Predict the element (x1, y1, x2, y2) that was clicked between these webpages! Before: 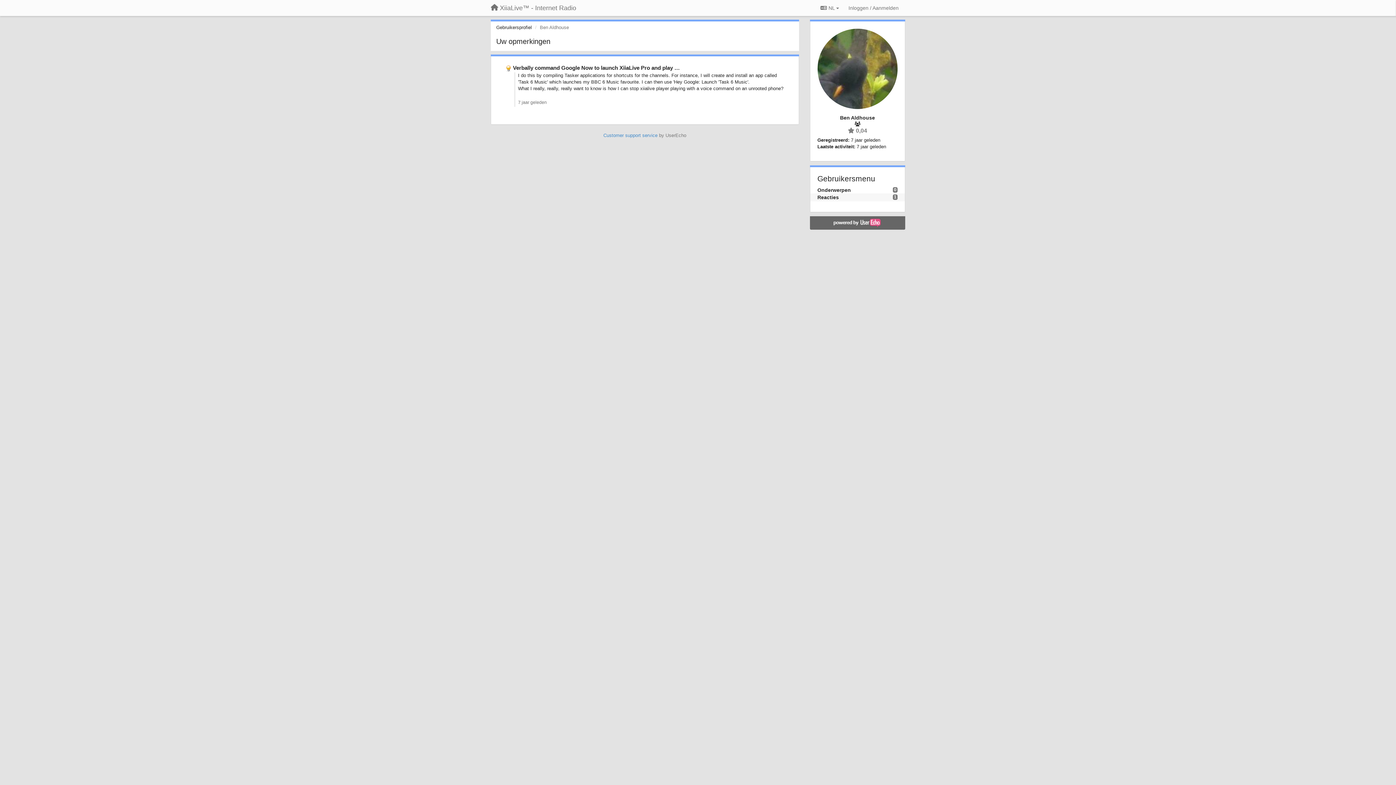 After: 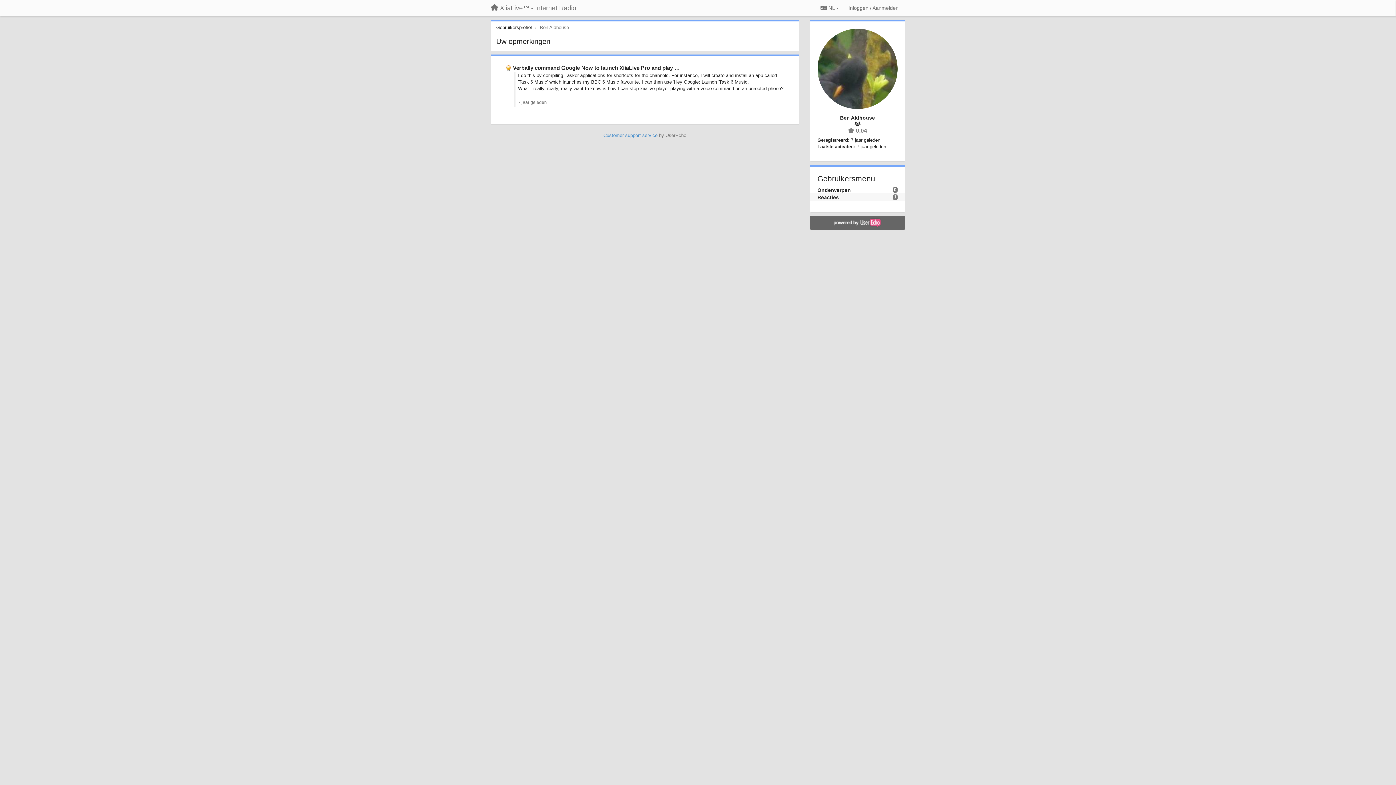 Action: label: Reacties bbox: (817, 194, 839, 200)